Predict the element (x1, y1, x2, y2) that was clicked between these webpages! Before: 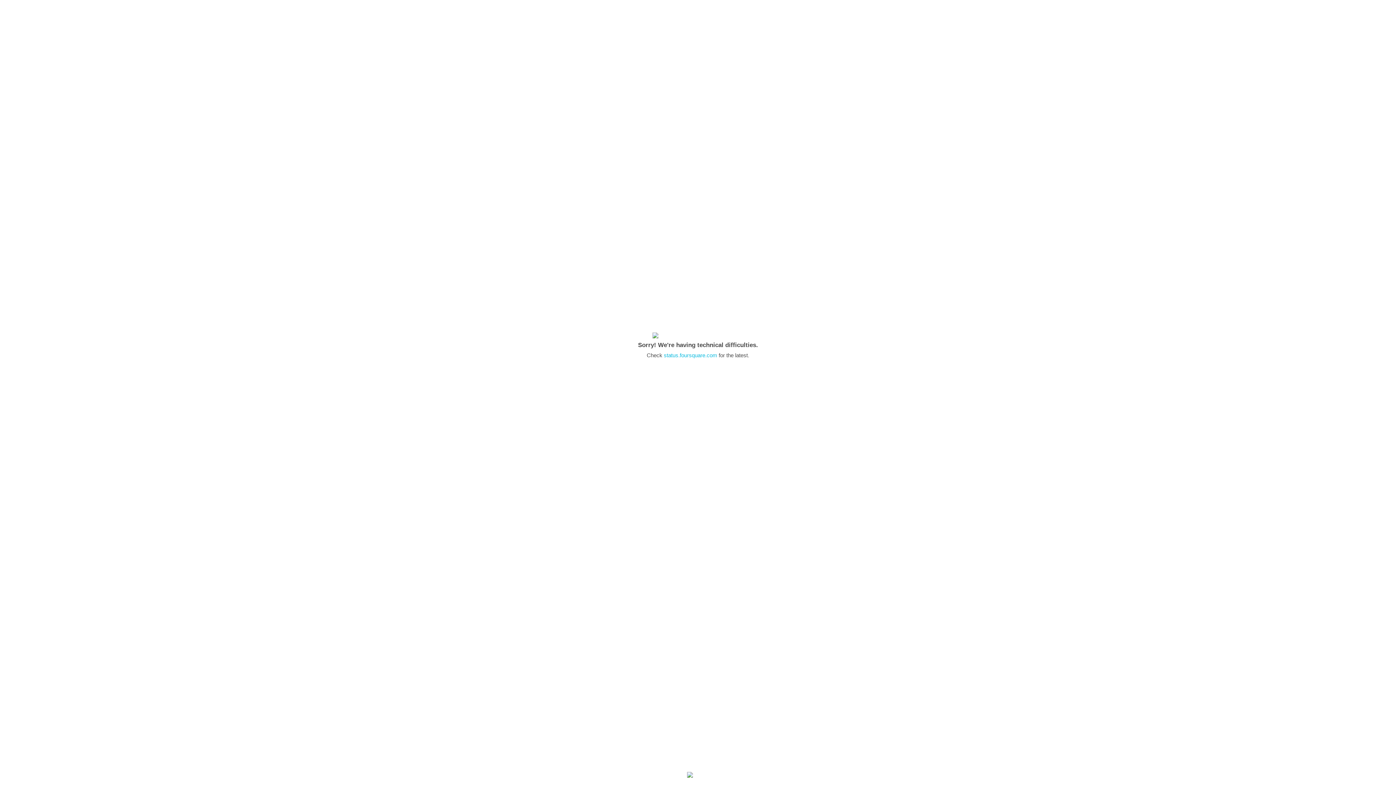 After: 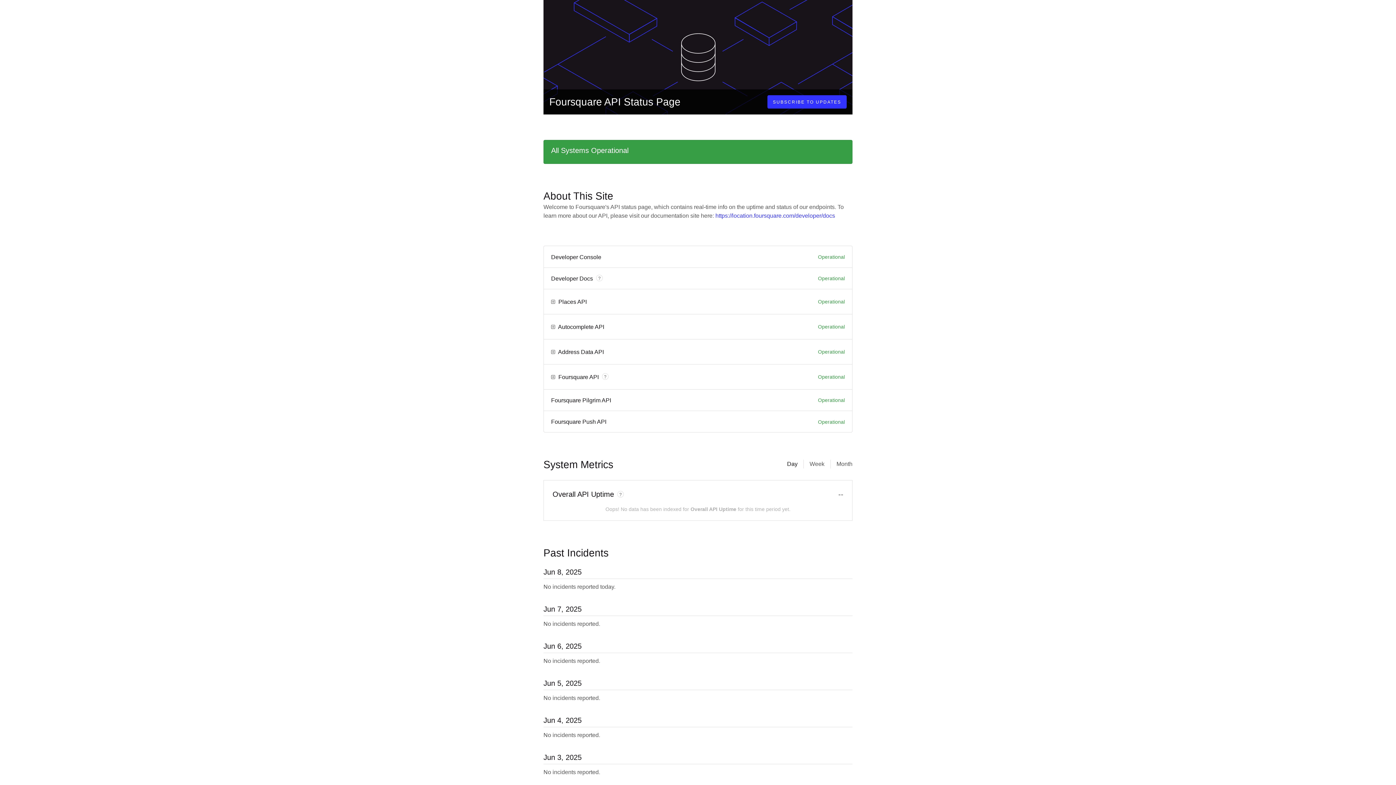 Action: label: status.foursquare.com bbox: (664, 352, 717, 358)